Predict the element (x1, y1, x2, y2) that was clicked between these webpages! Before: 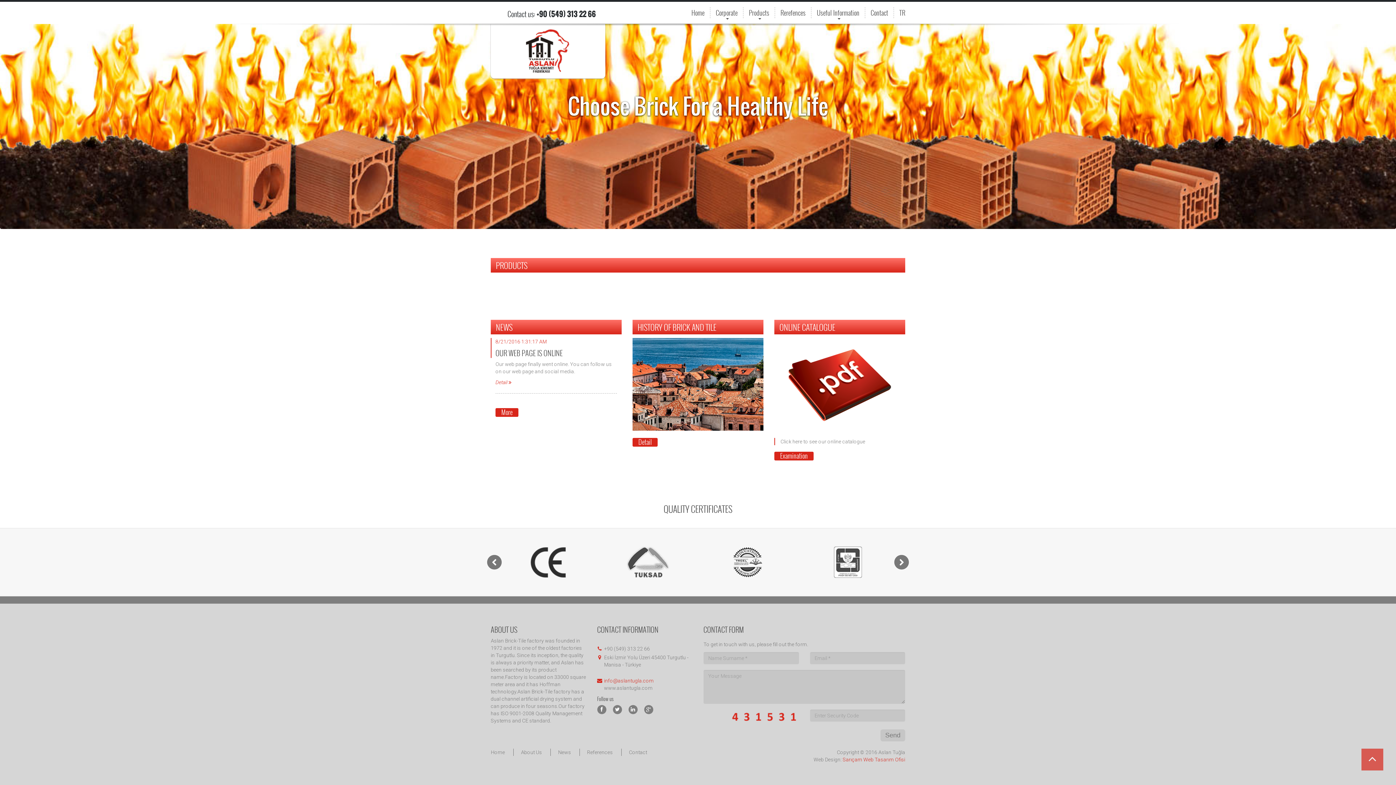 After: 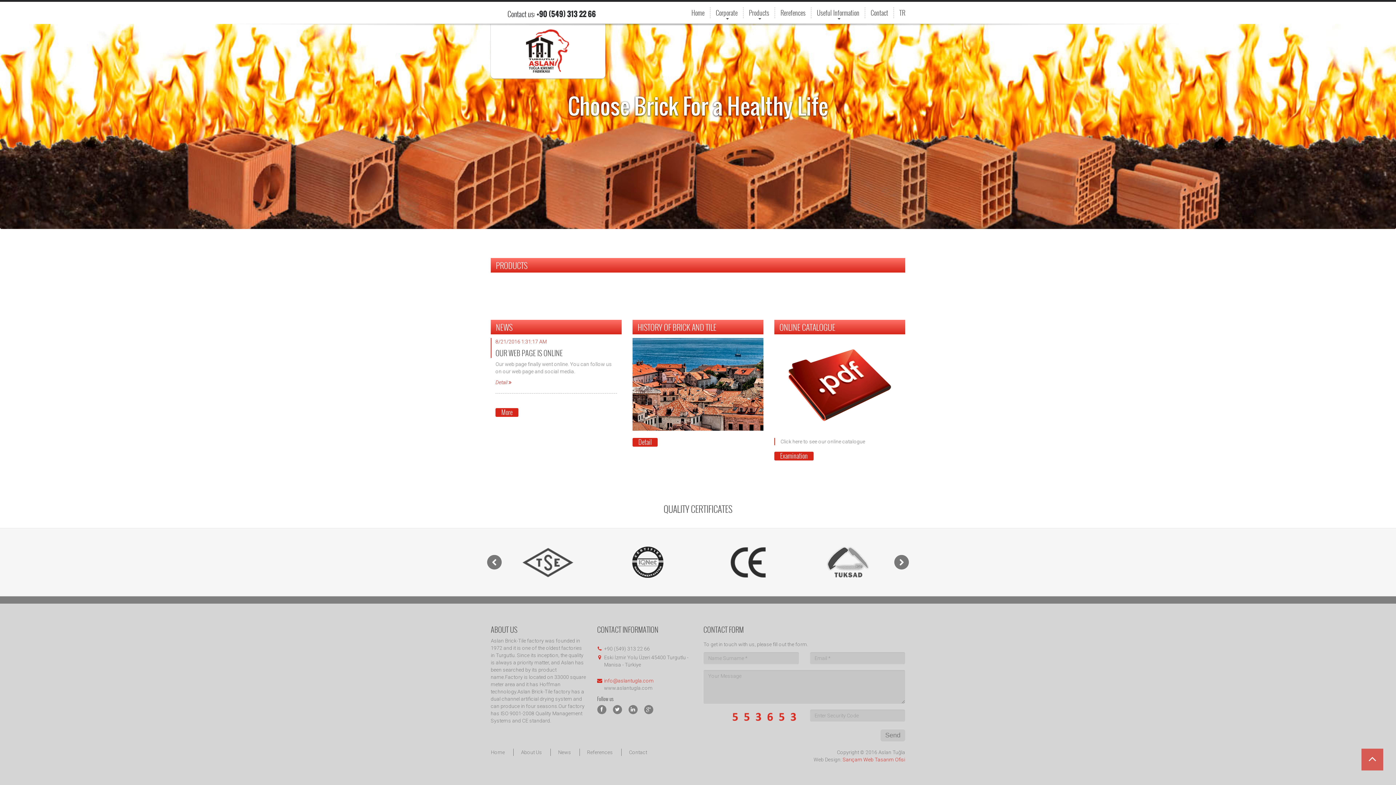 Action: label: Home bbox: (490, 749, 505, 755)